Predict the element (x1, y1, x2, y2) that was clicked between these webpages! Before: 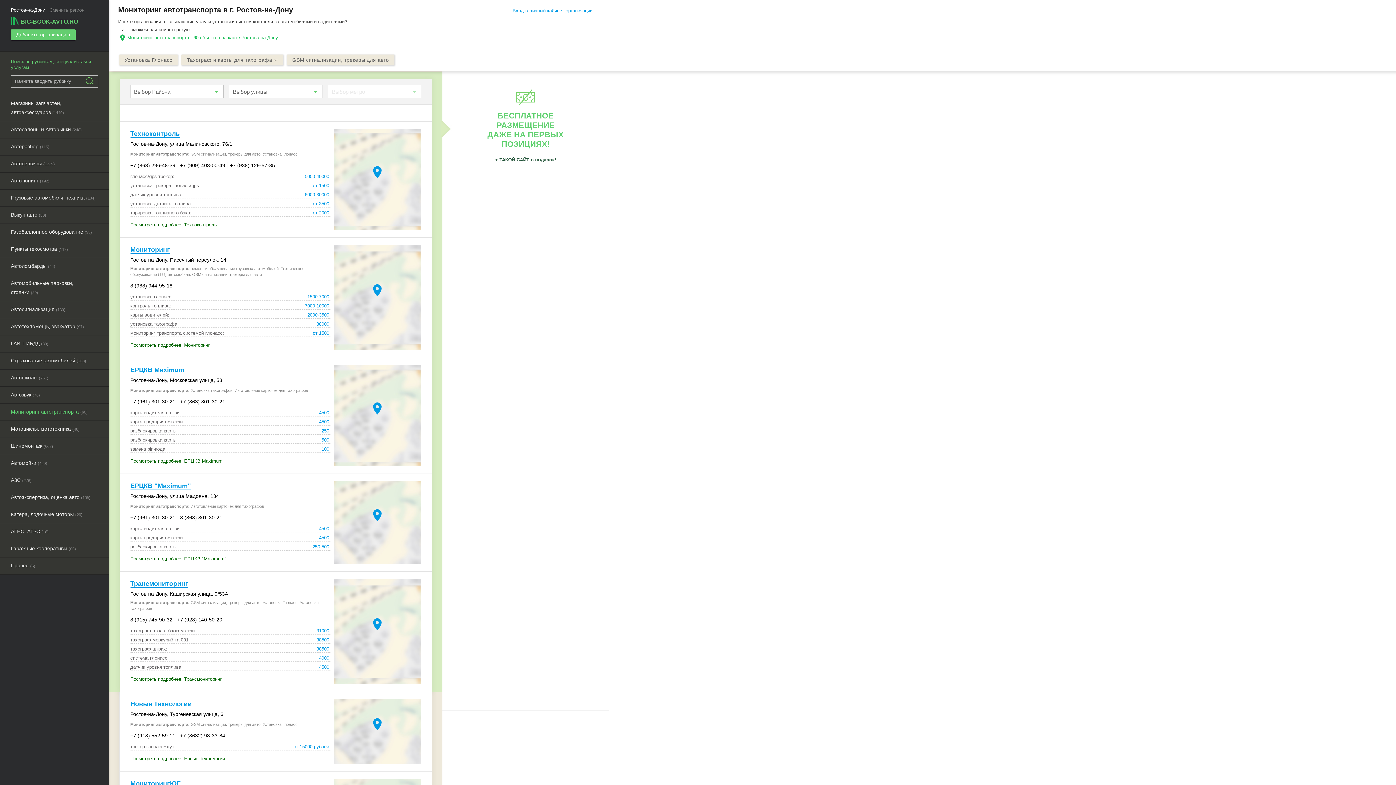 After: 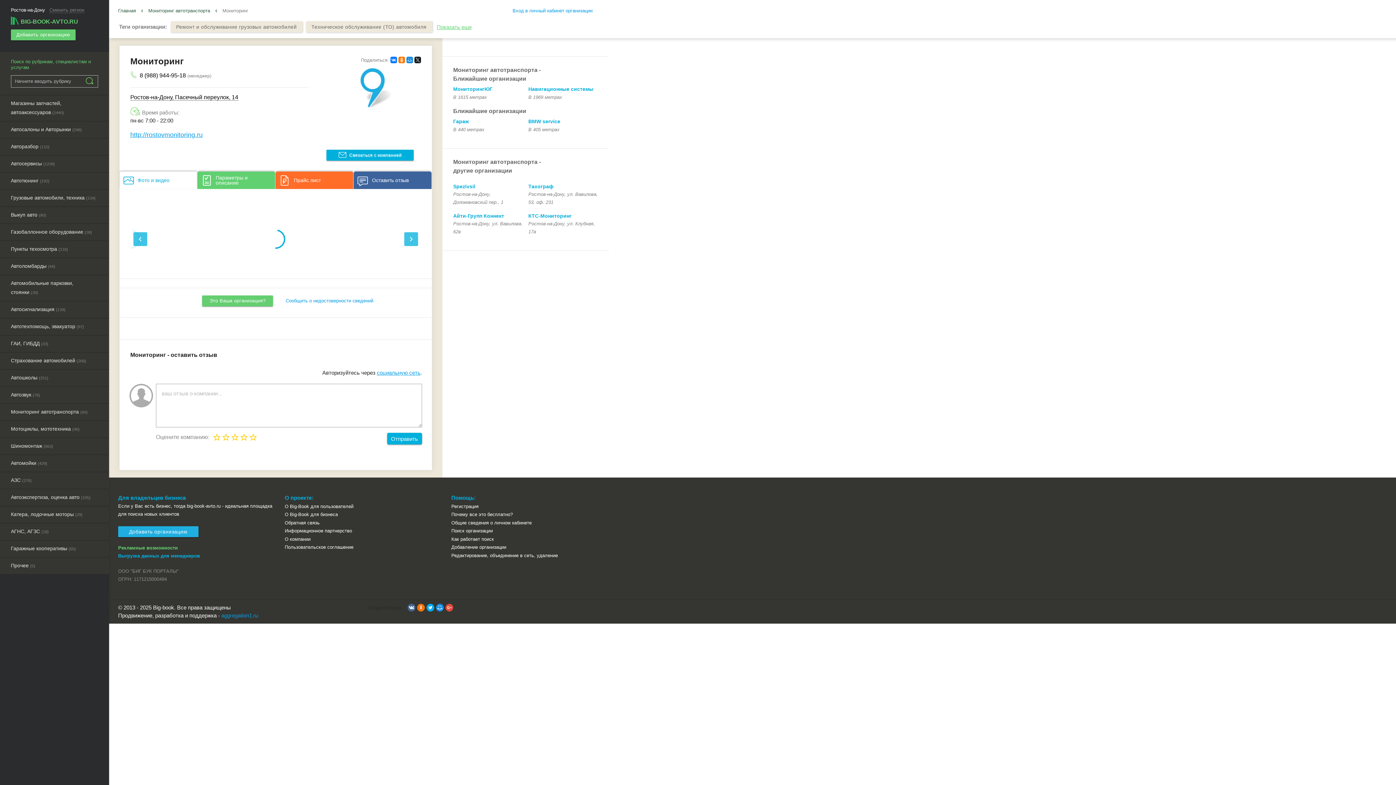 Action: label: Мониторинг bbox: (130, 246, 170, 253)